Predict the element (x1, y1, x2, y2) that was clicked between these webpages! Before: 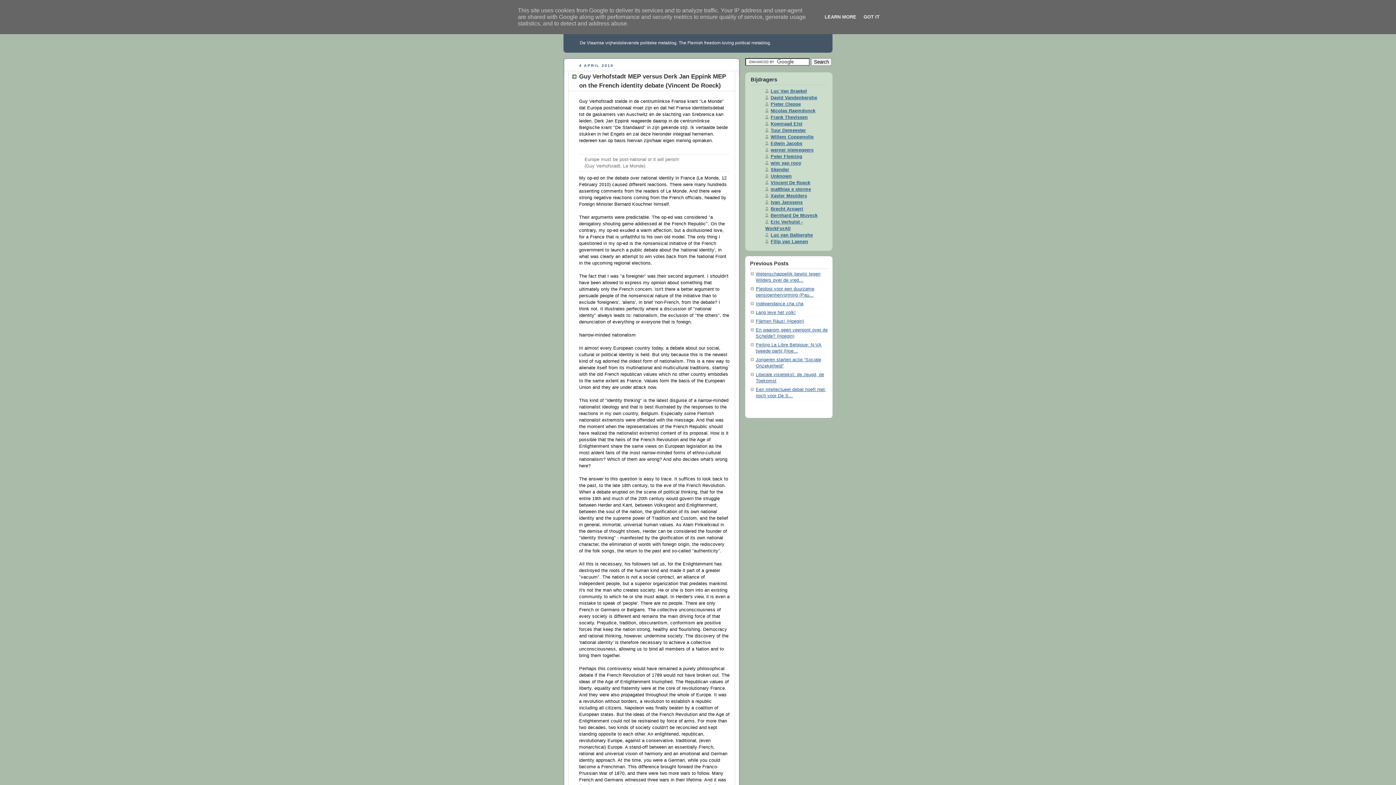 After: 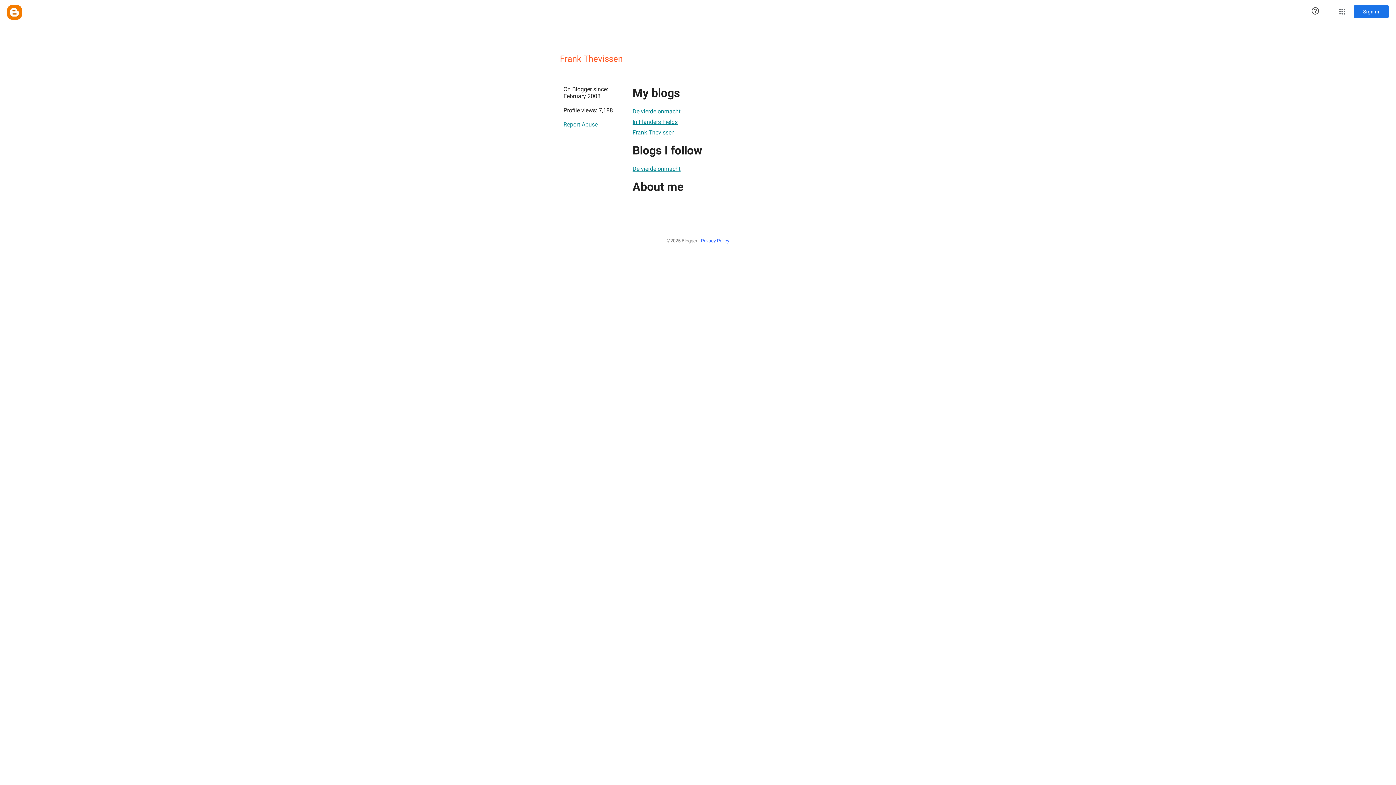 Action: bbox: (765, 114, 808, 119) label: Frank Thevissen